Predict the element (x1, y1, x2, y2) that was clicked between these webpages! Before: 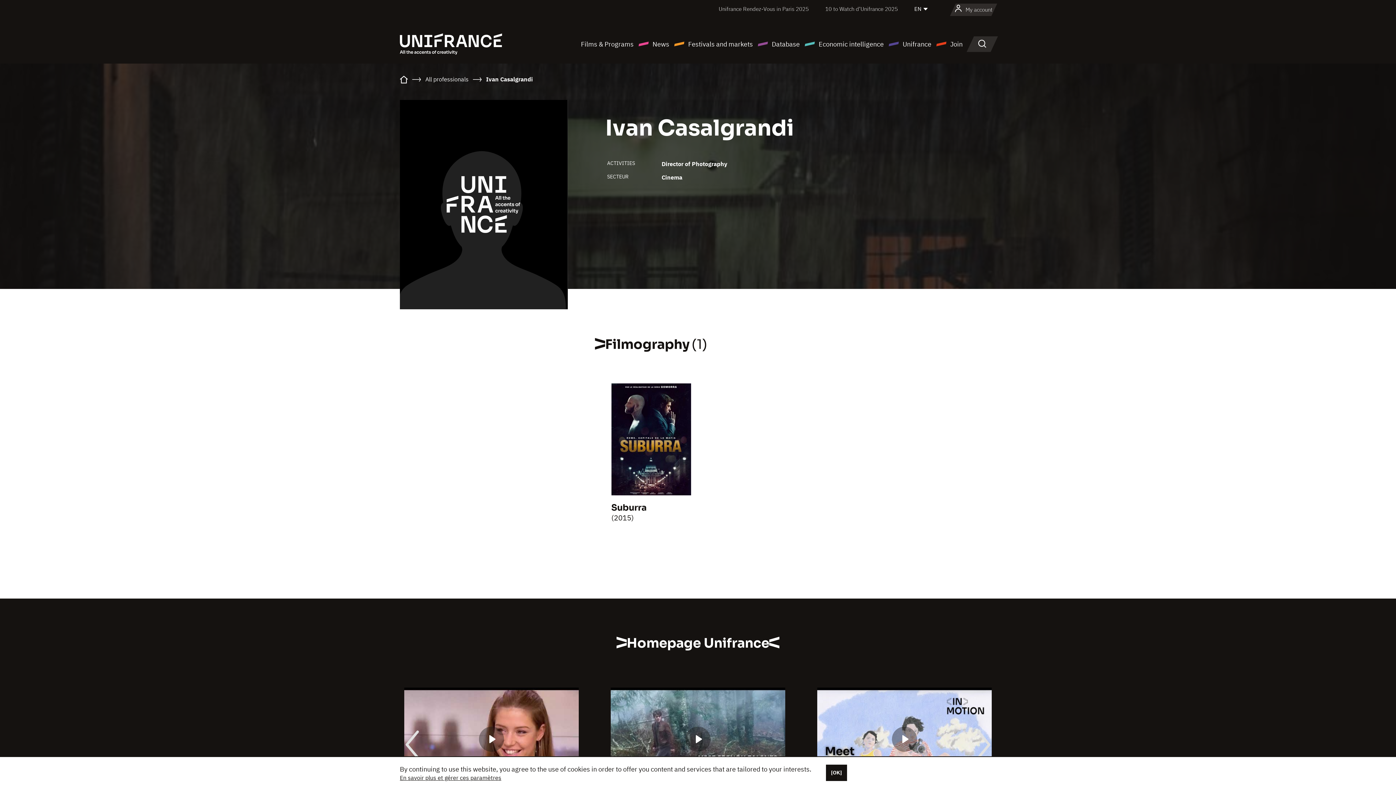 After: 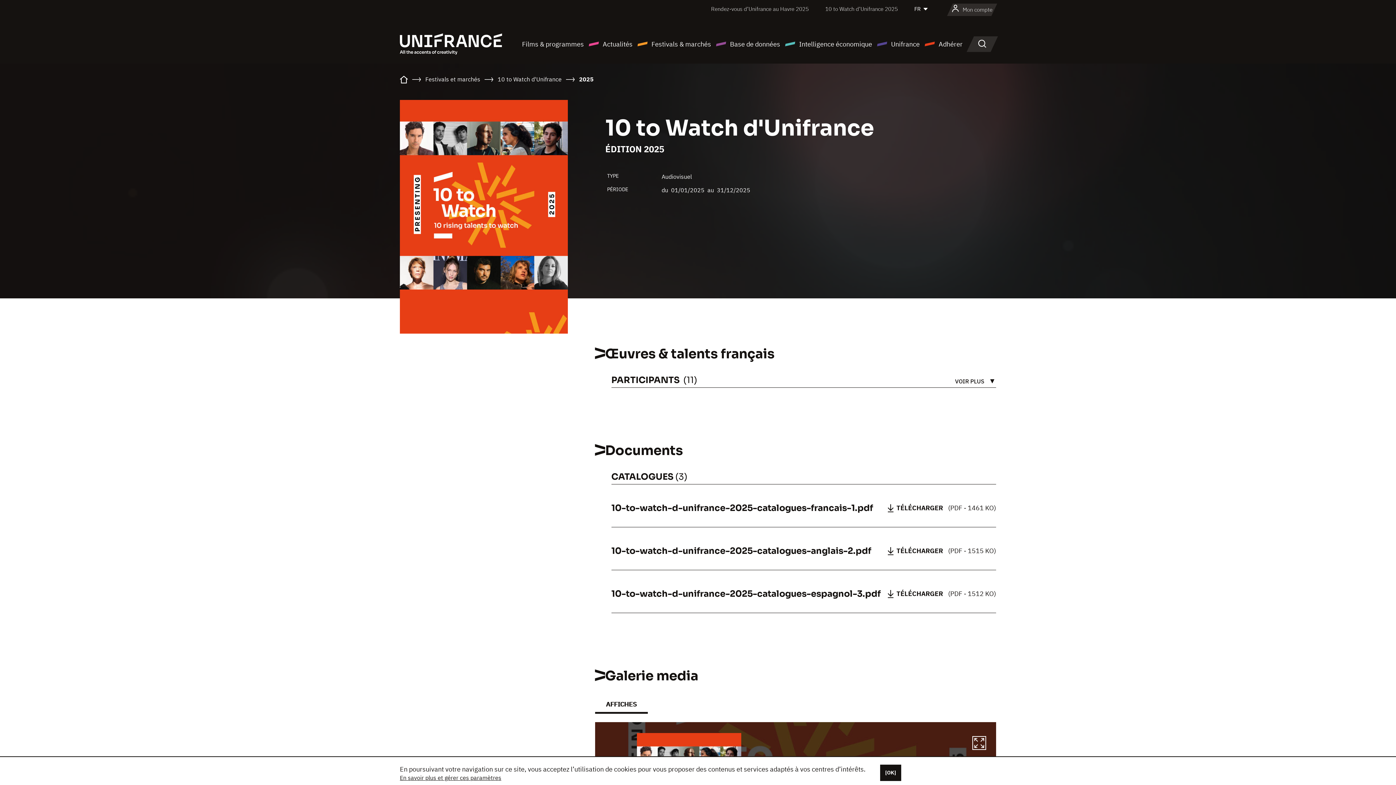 Action: bbox: (825, 5, 898, 12) label: 10 to Watch d’Unifrance 2025